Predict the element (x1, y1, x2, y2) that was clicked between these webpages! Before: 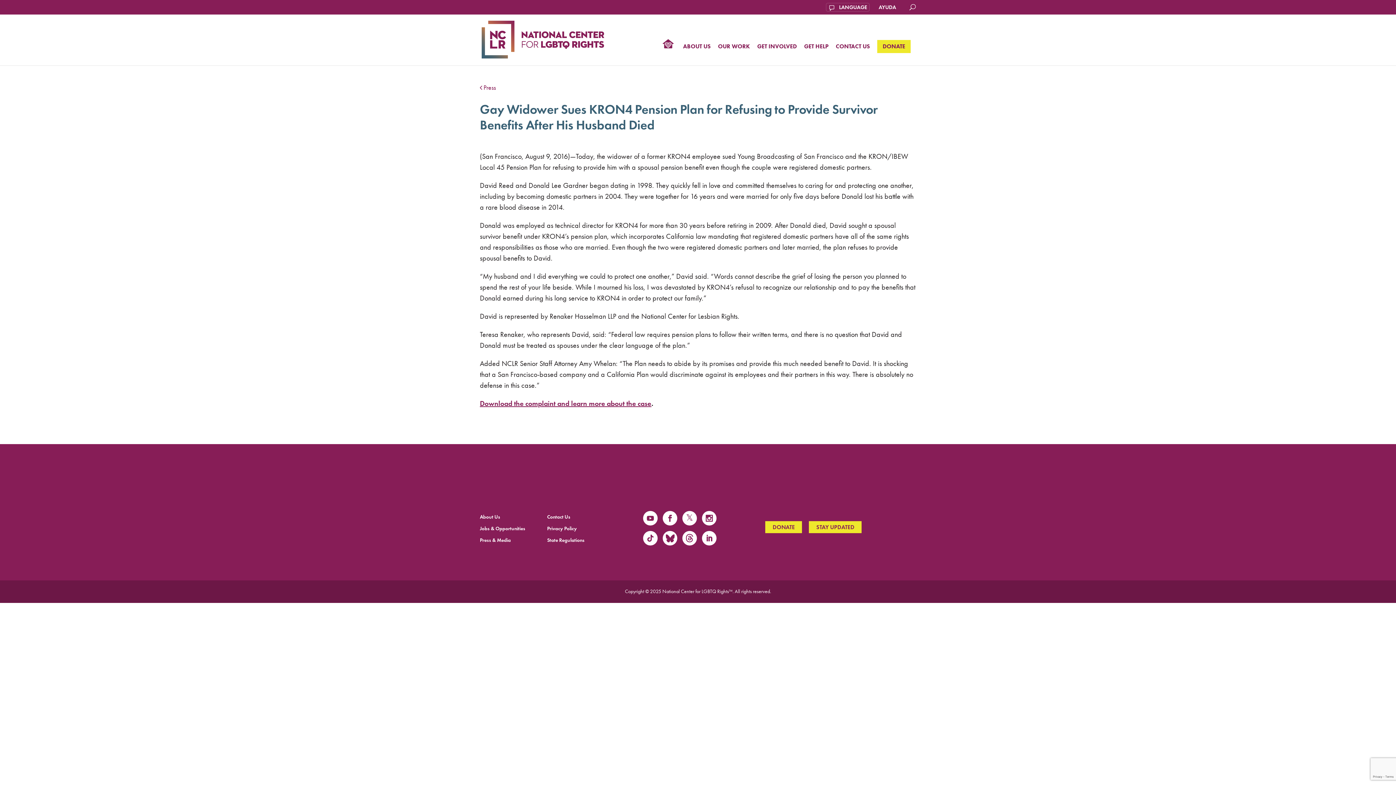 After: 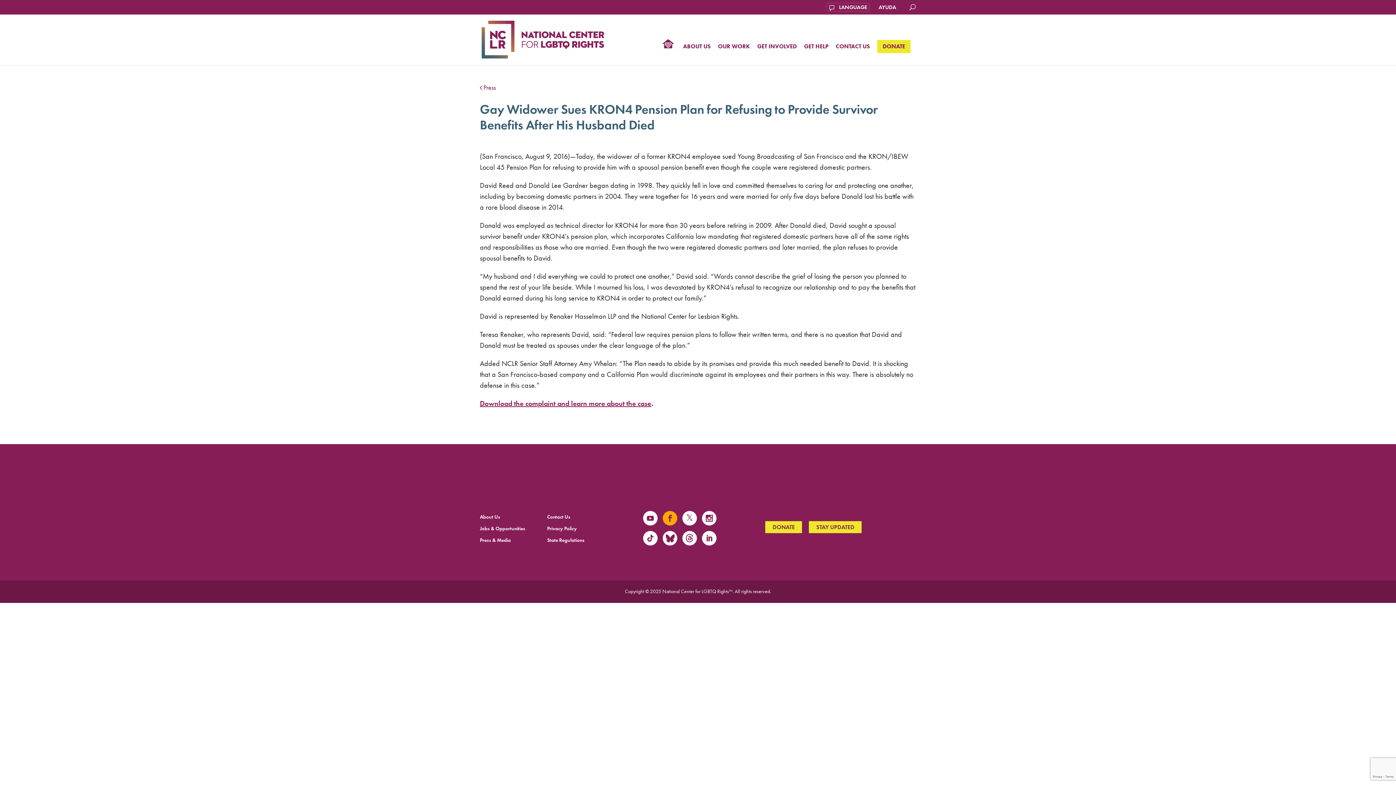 Action: bbox: (661, 511, 679, 525)